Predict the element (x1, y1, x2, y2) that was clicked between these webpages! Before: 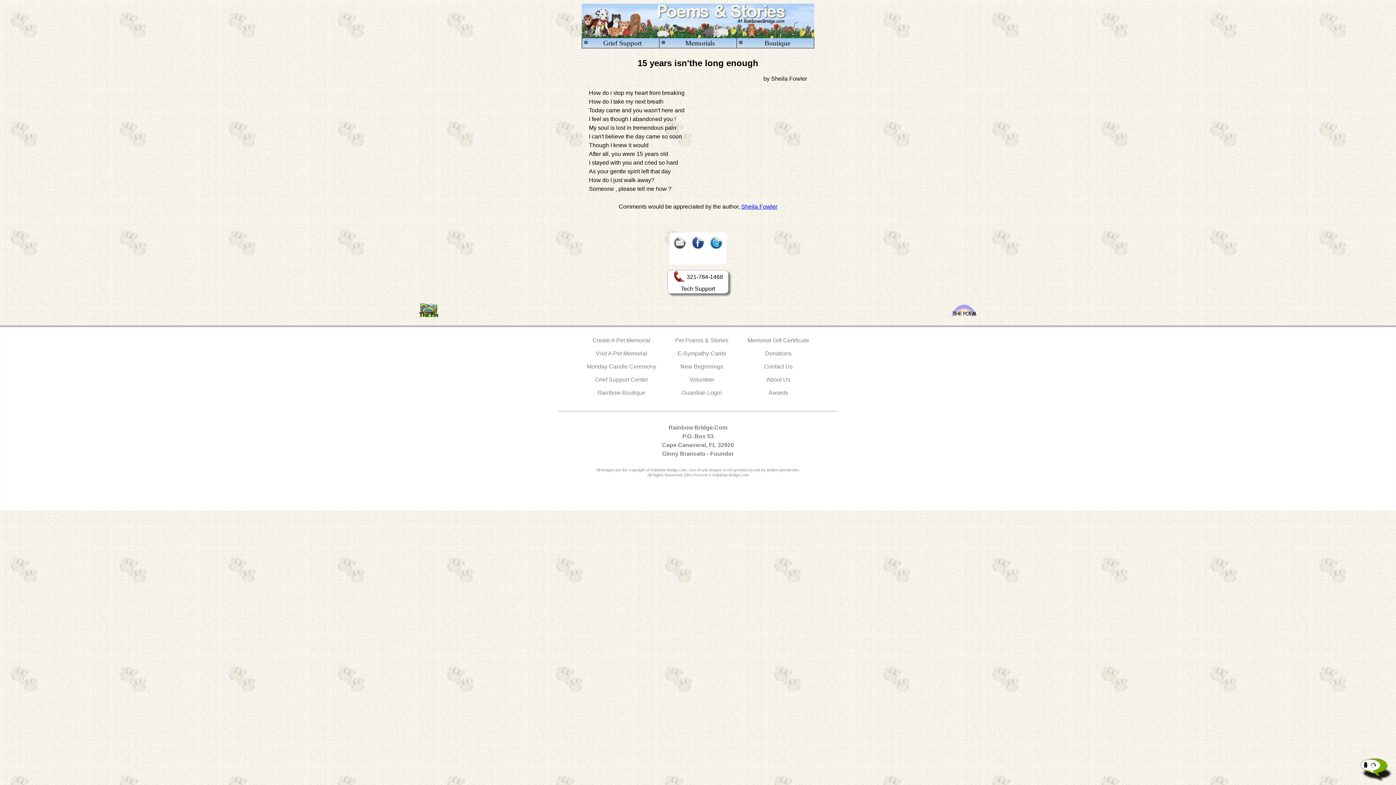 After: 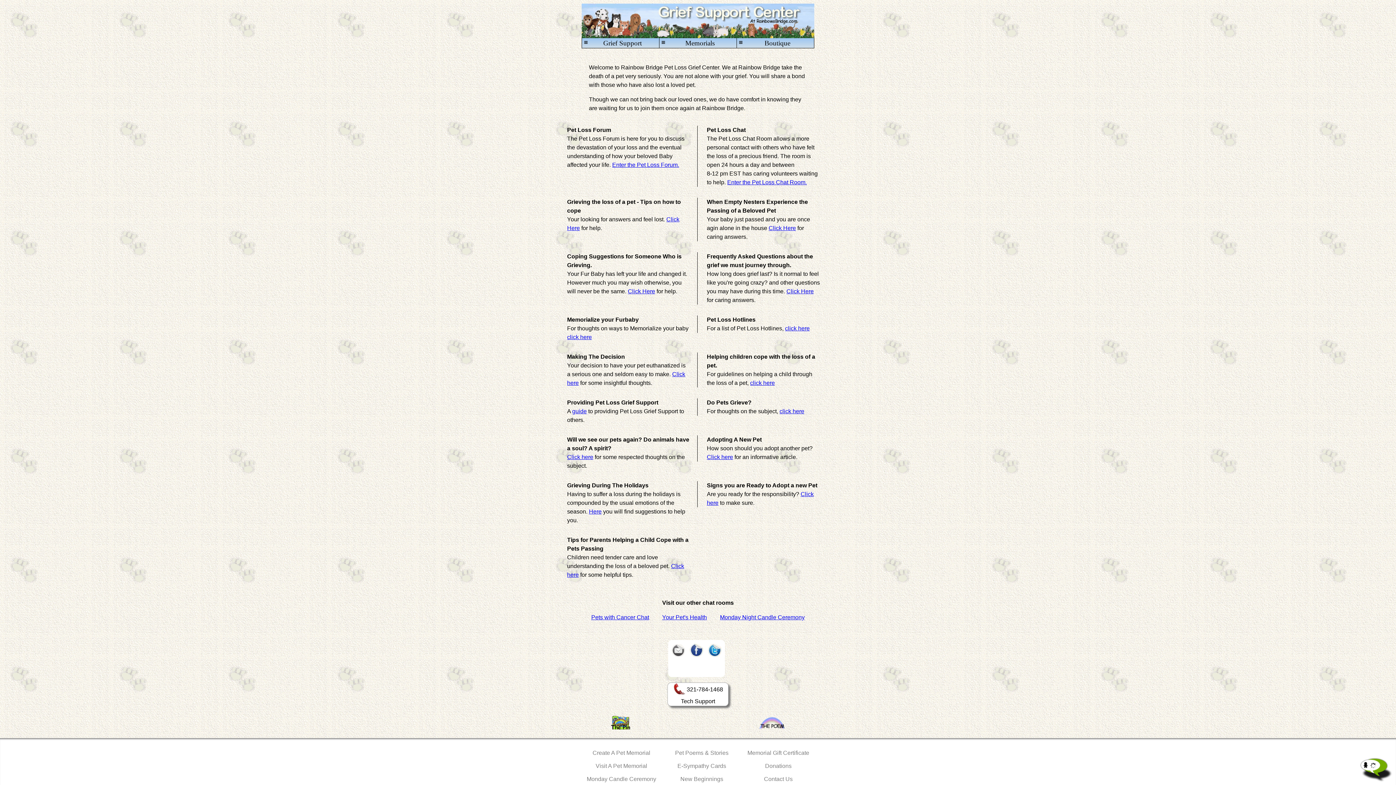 Action: label: Grief Support Center bbox: (595, 376, 648, 382)